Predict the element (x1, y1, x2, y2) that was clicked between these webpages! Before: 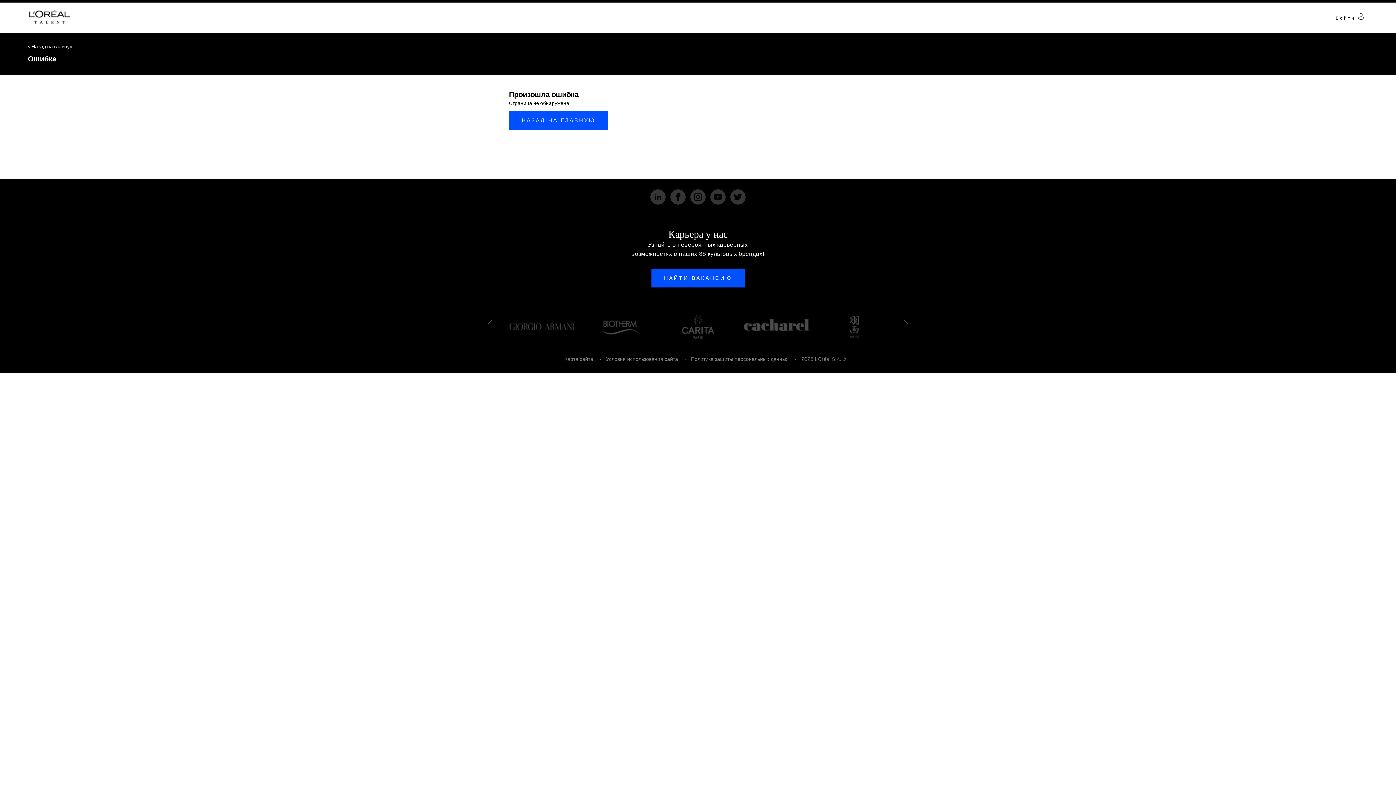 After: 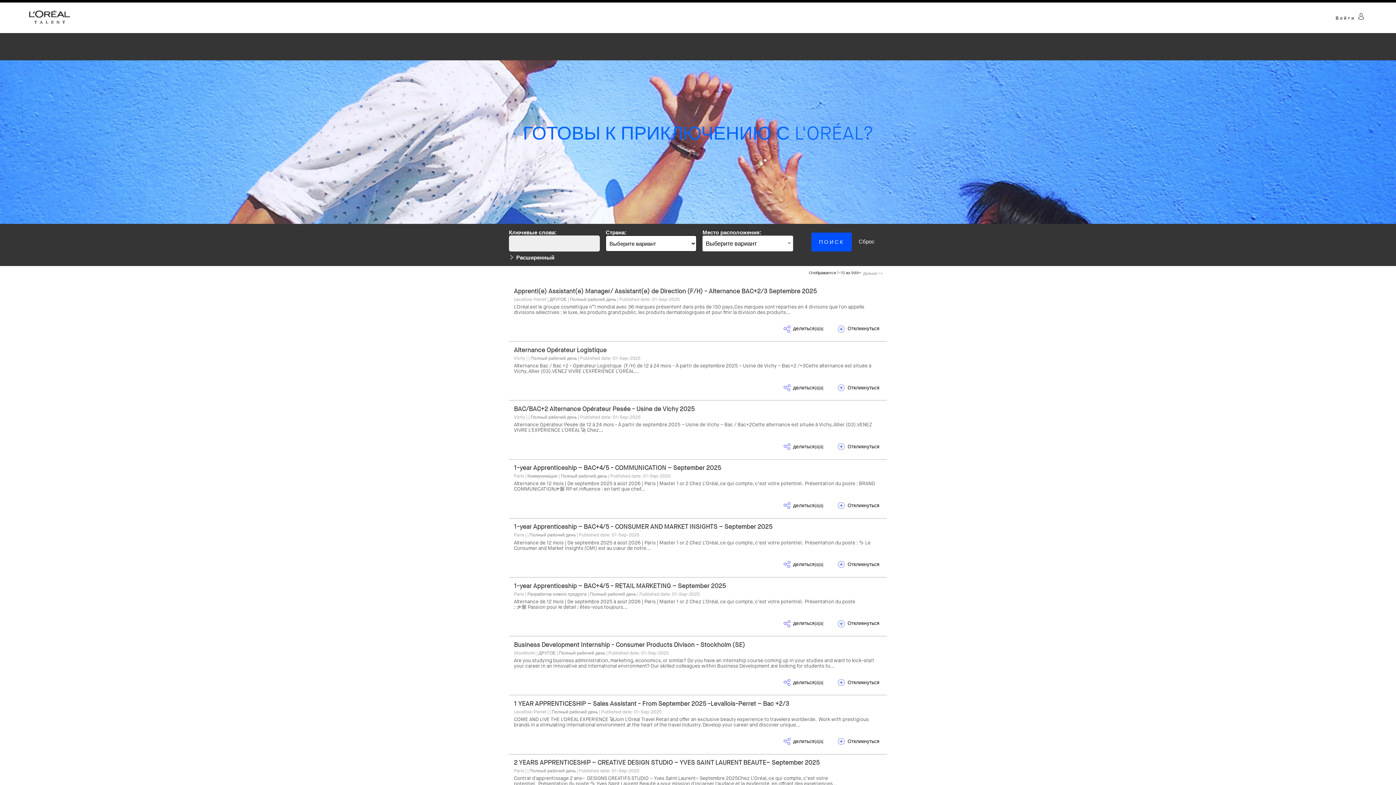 Action: label: < Назад на главную bbox: (27, 44, 73, 49)